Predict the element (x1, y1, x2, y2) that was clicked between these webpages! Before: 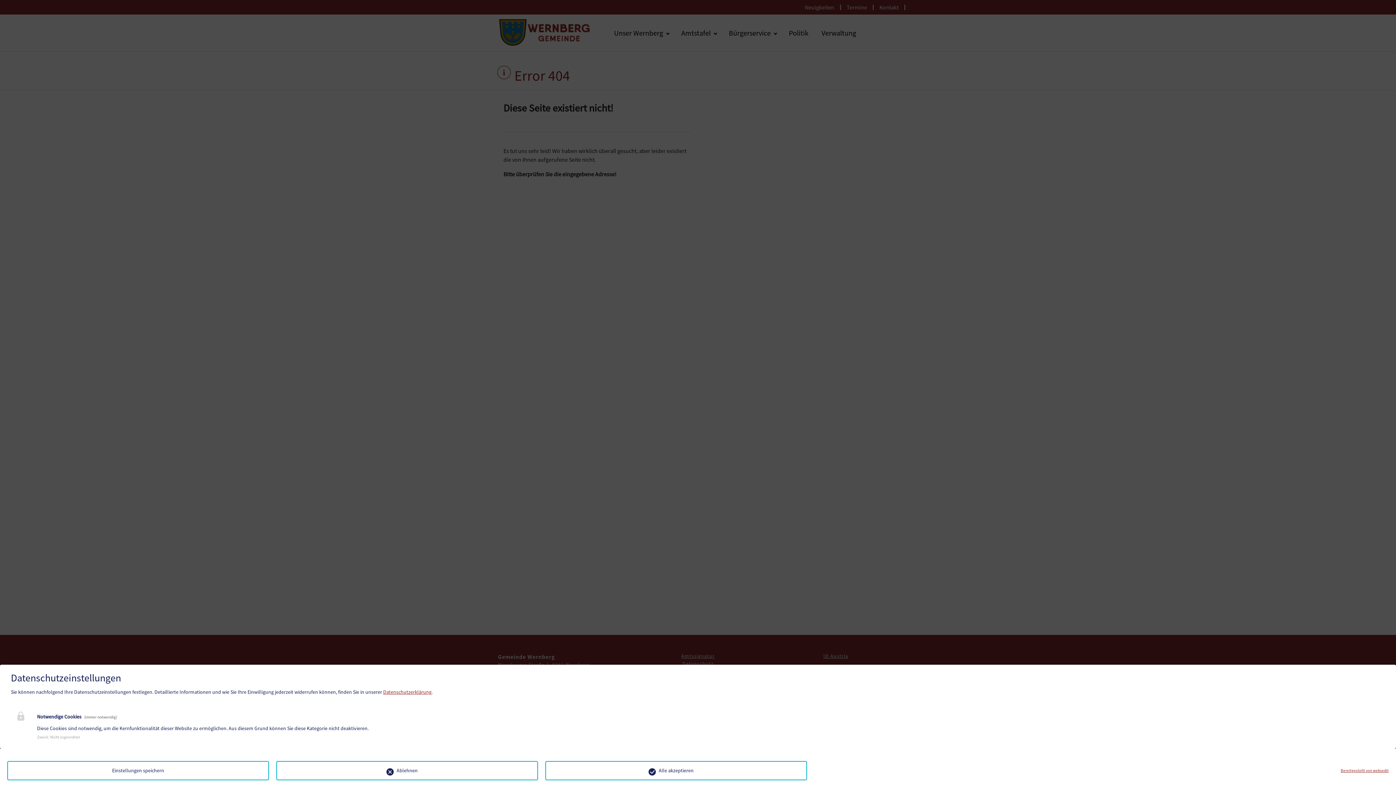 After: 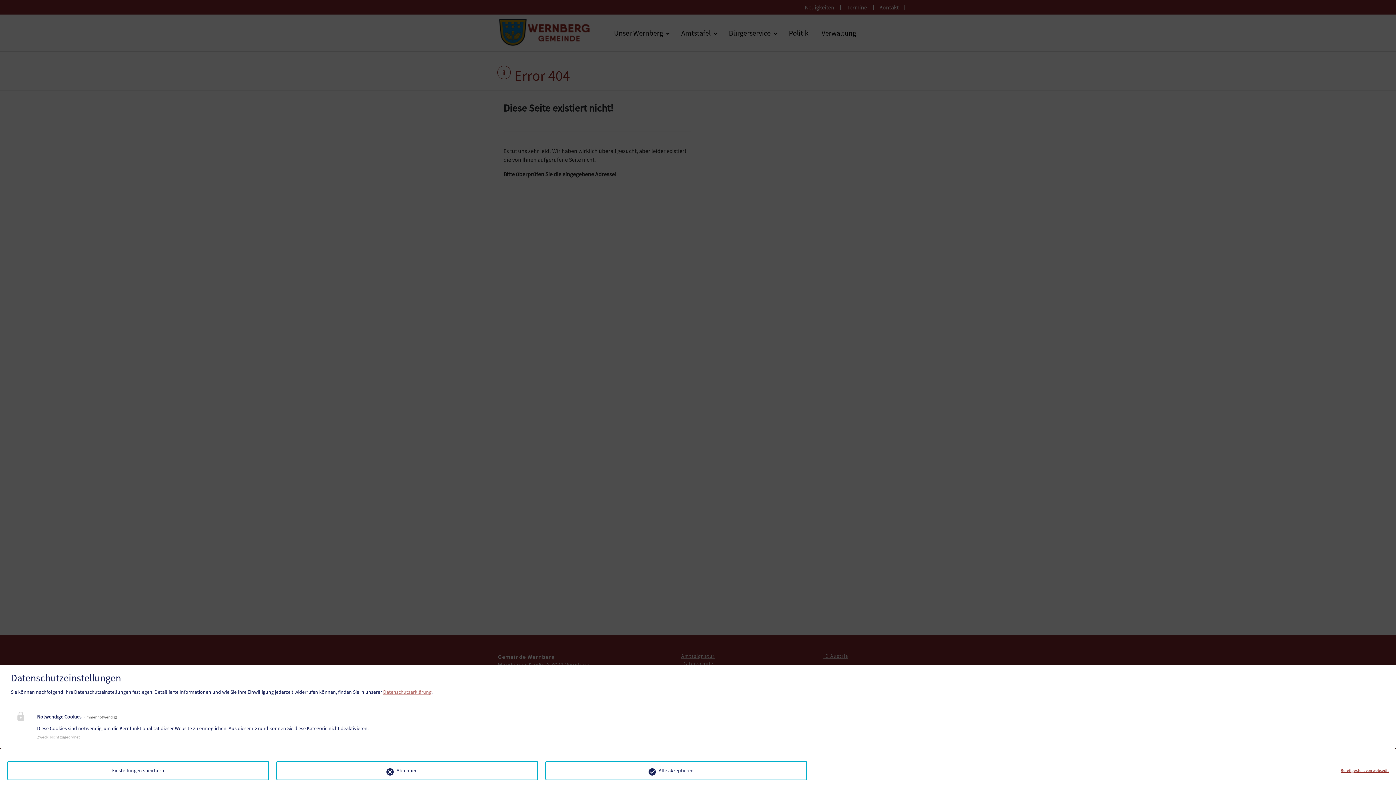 Action: label: Datenschutzerklärung bbox: (383, 689, 431, 695)